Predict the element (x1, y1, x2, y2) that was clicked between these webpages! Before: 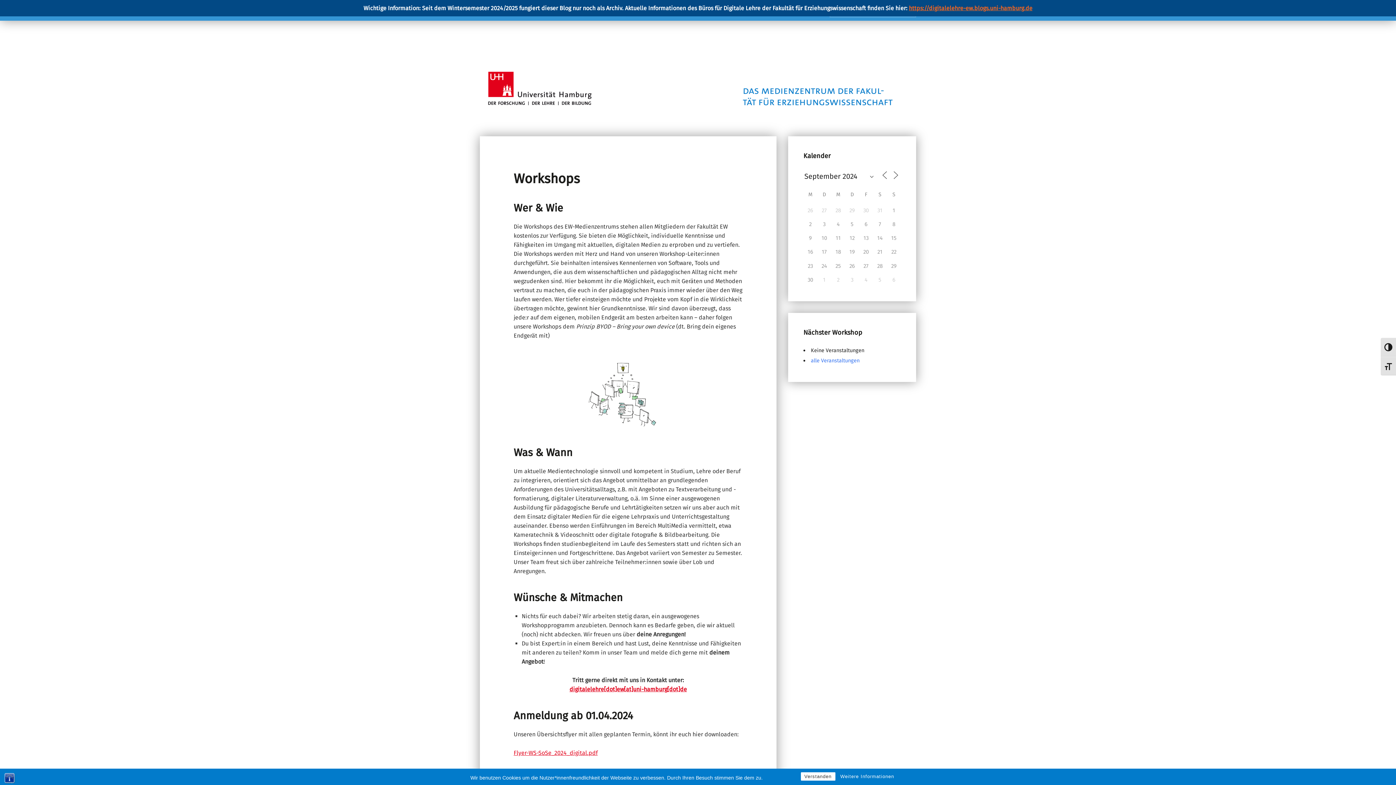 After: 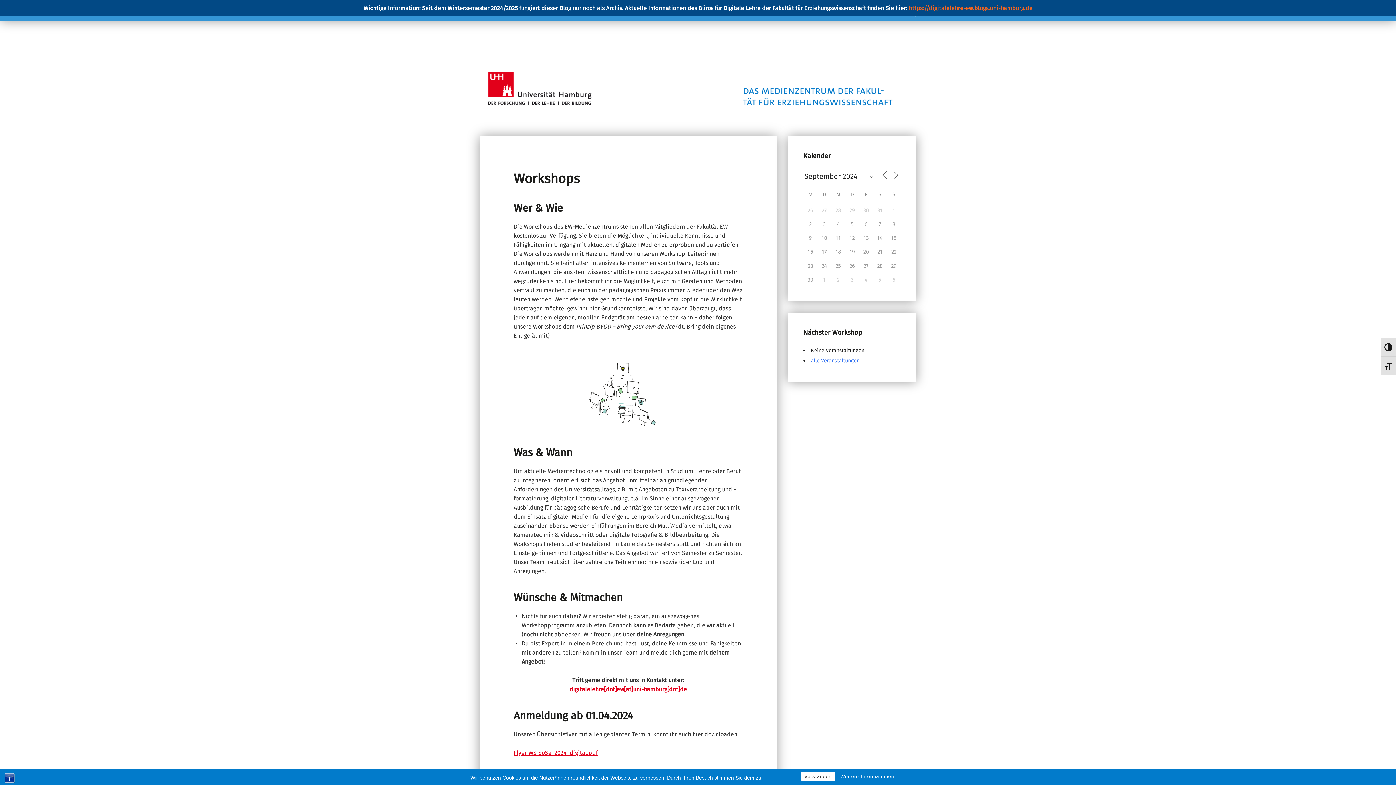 Action: label: Weitere Informationen bbox: (836, 772, 898, 781)